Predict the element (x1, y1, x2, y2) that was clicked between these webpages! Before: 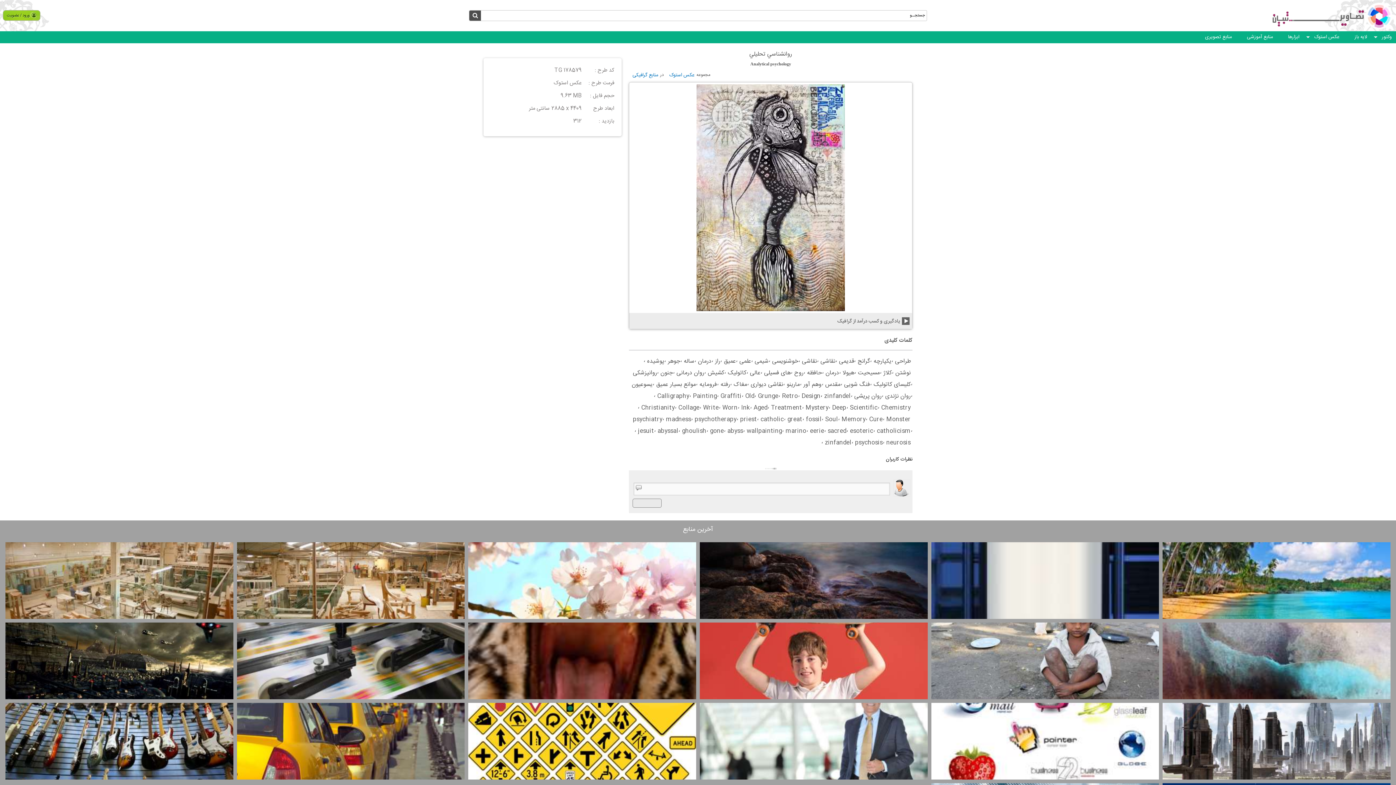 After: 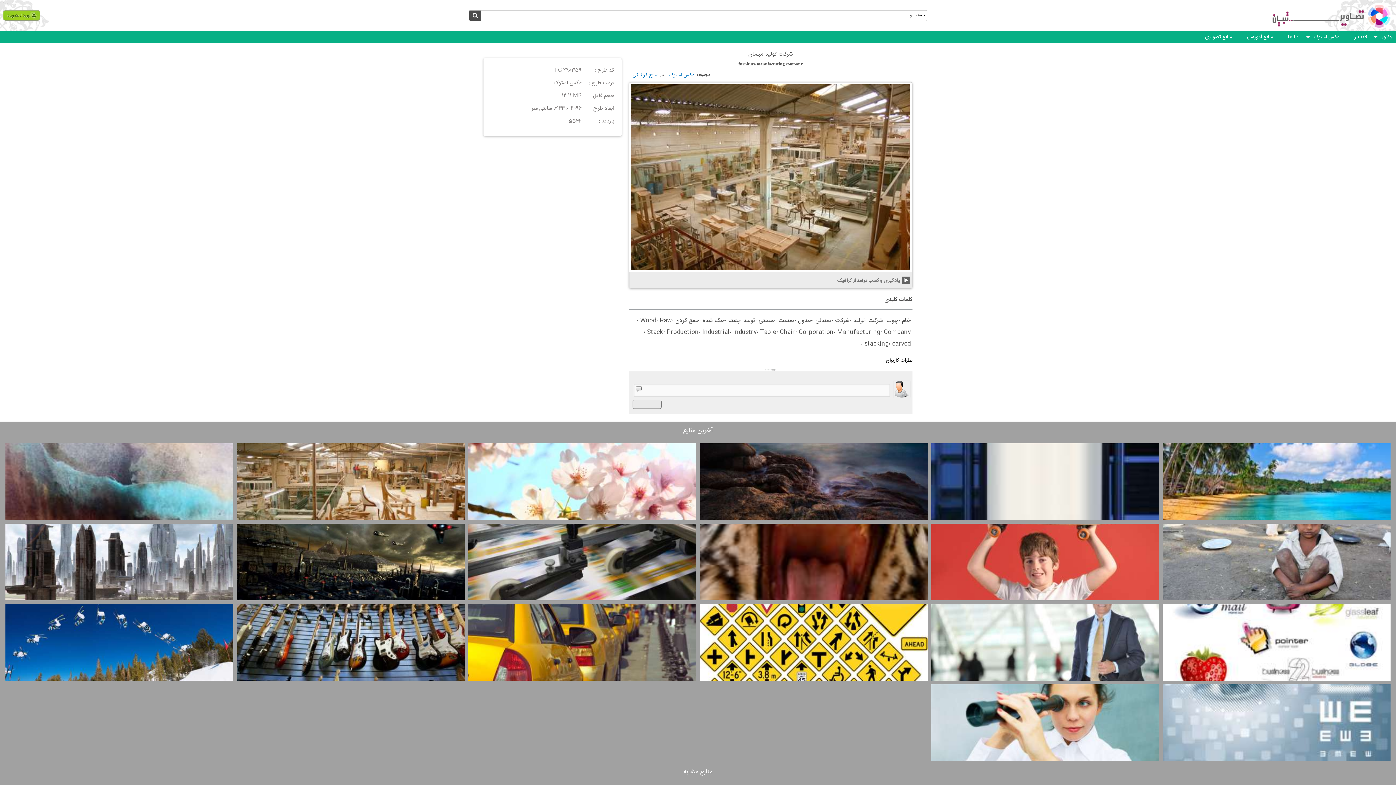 Action: bbox: (3, 540, 235, 621)